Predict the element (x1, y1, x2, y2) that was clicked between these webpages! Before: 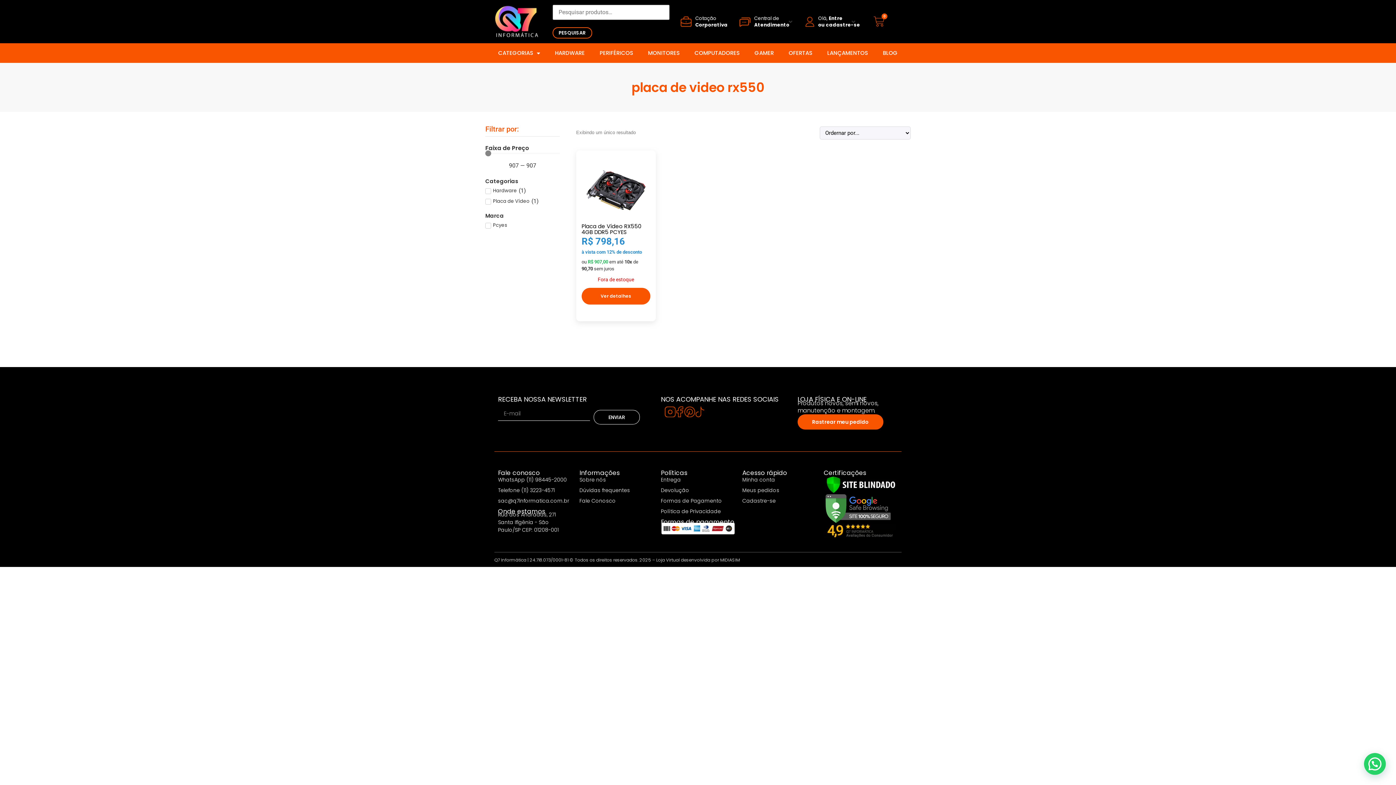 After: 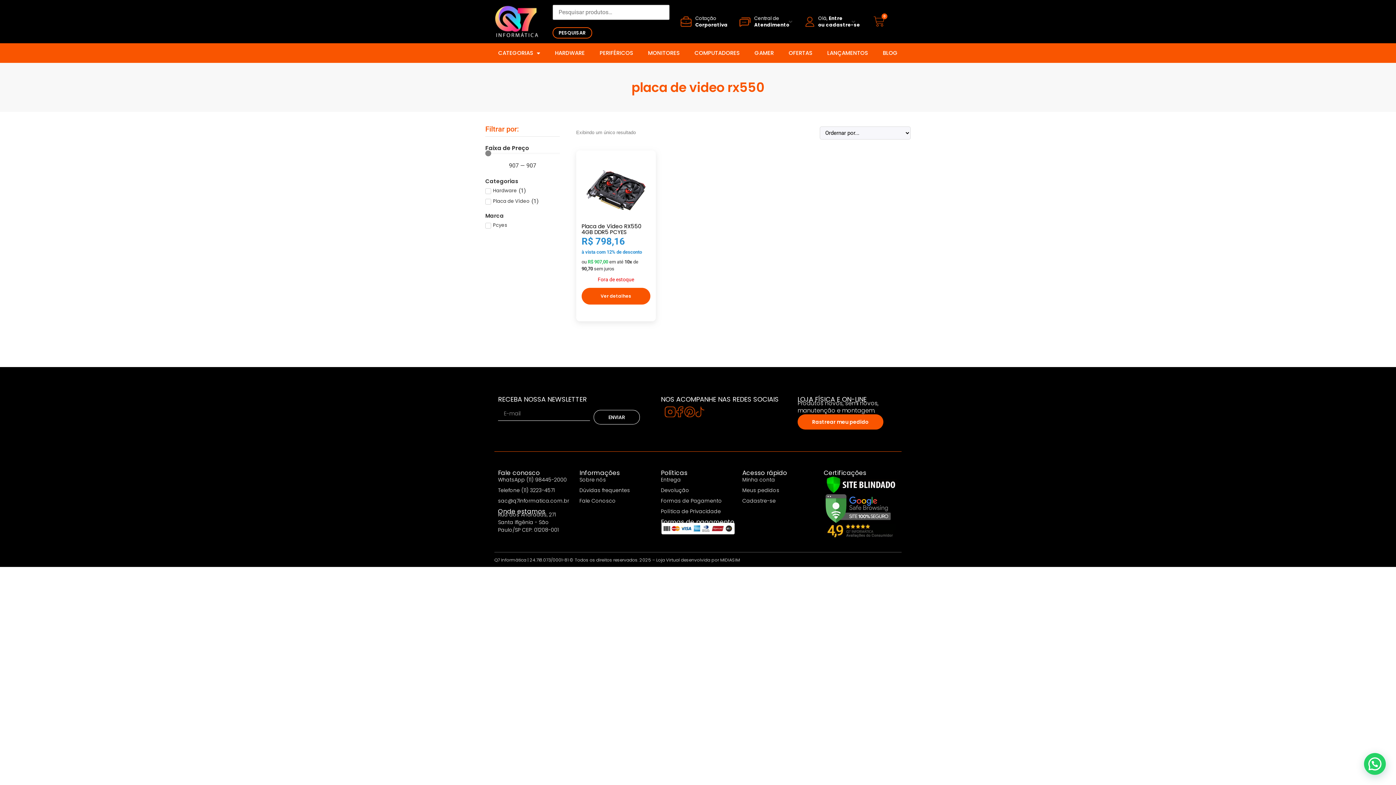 Action: label: MIDIASIM bbox: (720, 557, 740, 563)